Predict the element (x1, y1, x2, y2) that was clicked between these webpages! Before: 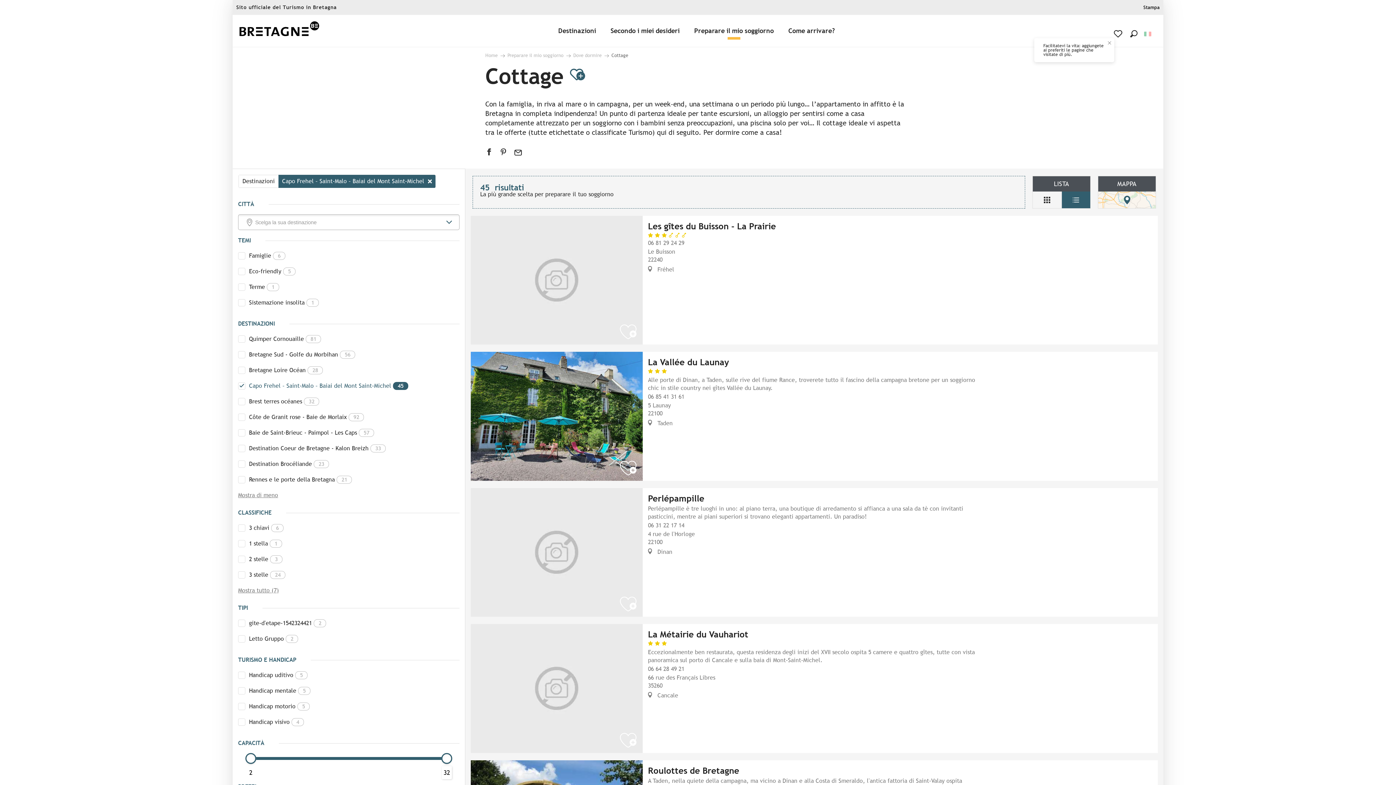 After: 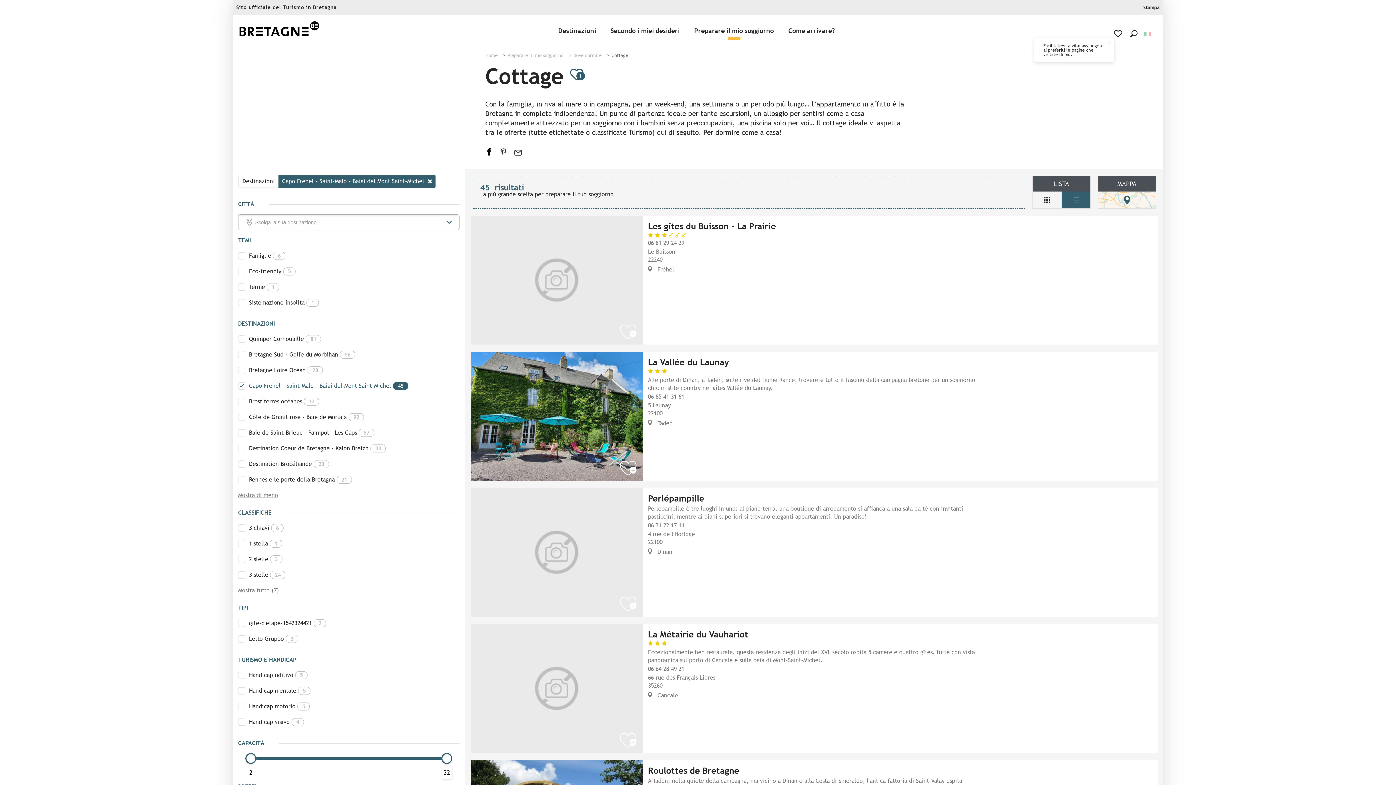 Action: label: Condividi su Facebook bbox: (485, 148, 492, 157)